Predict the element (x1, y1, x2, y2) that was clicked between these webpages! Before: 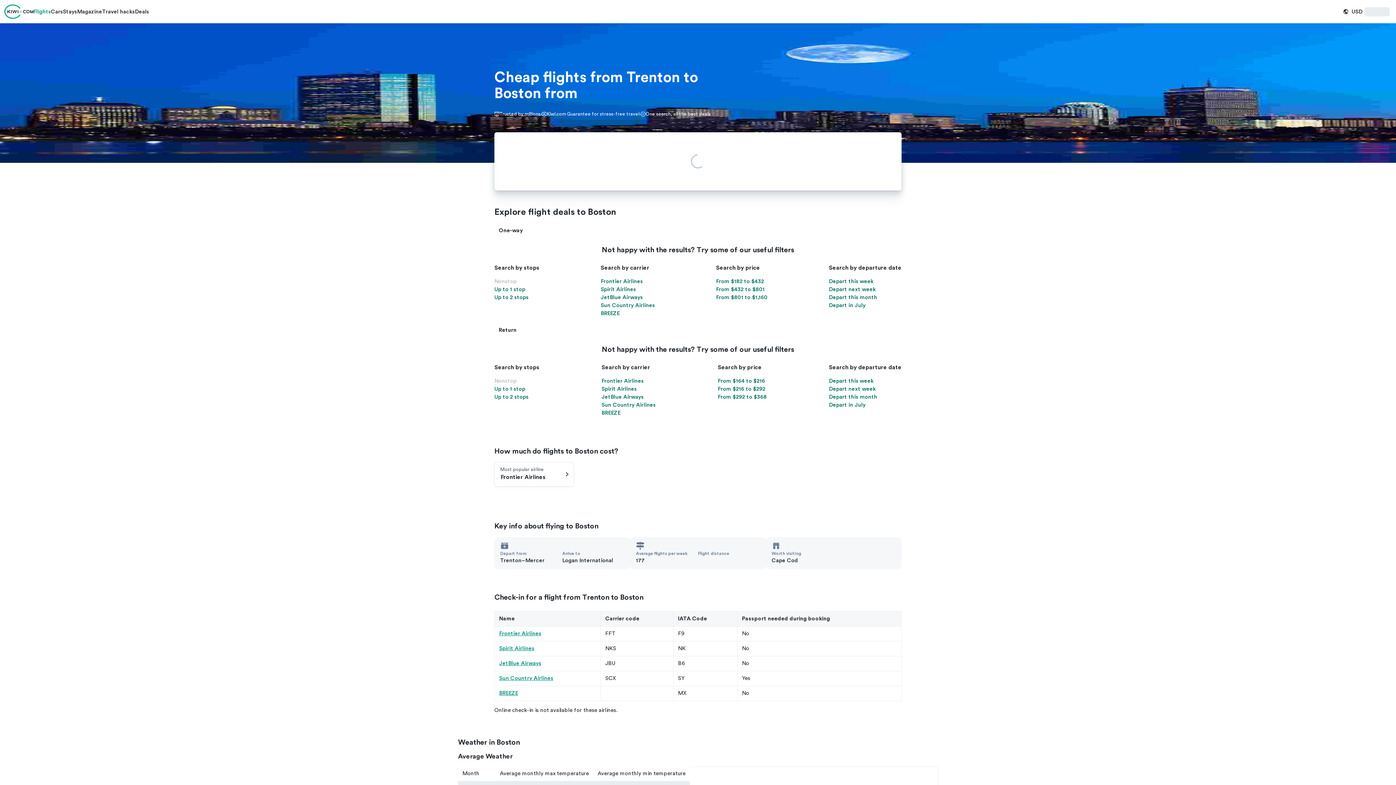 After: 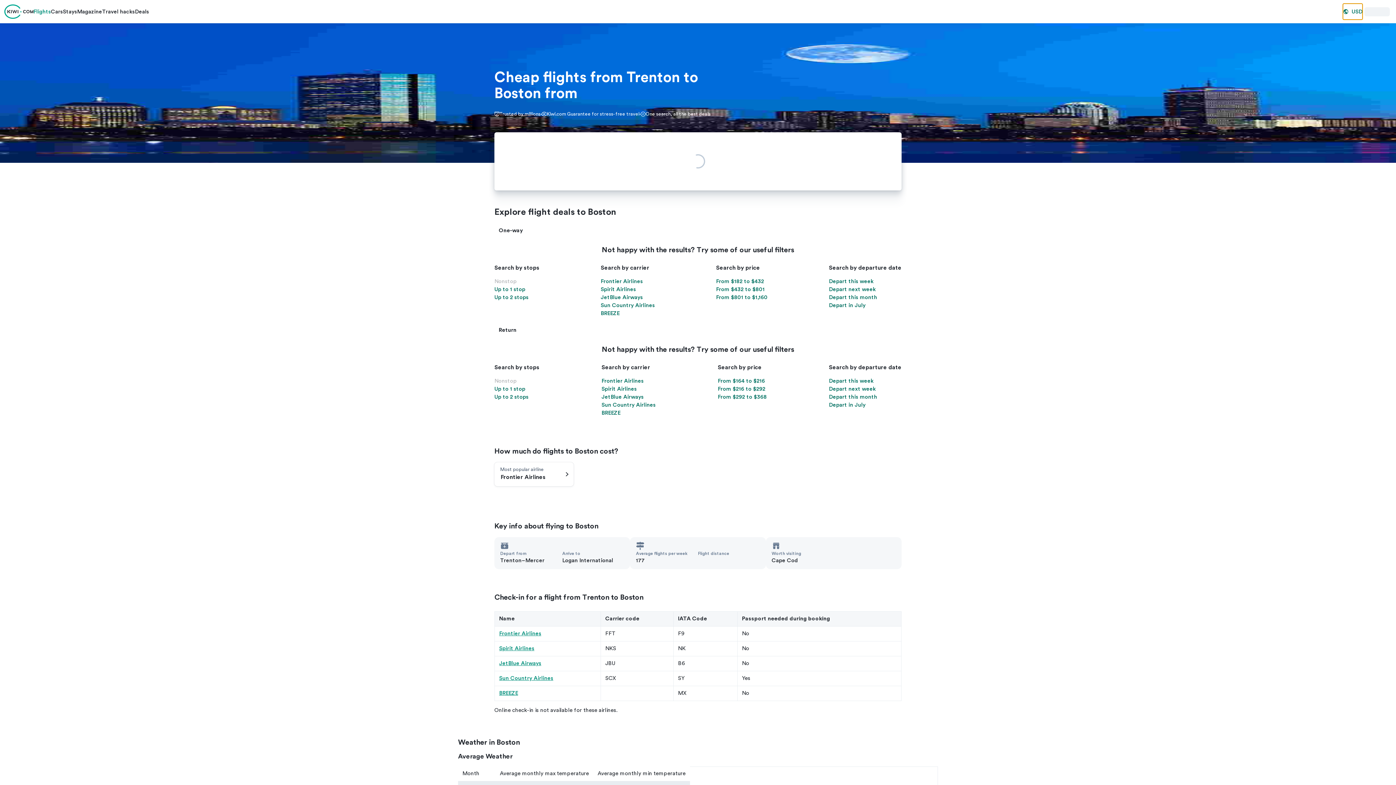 Action: bbox: (1343, 3, 1362, 19) label: Regional settings switcher